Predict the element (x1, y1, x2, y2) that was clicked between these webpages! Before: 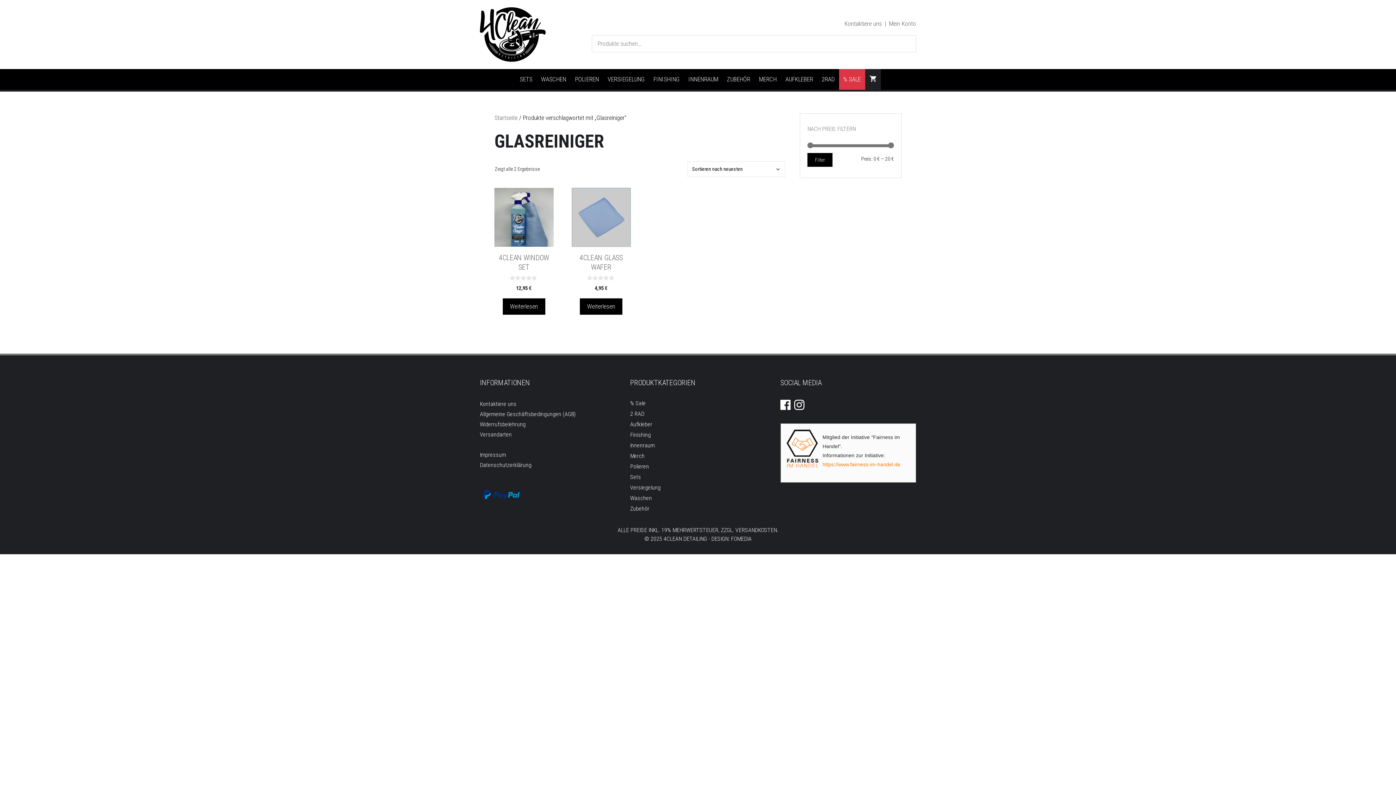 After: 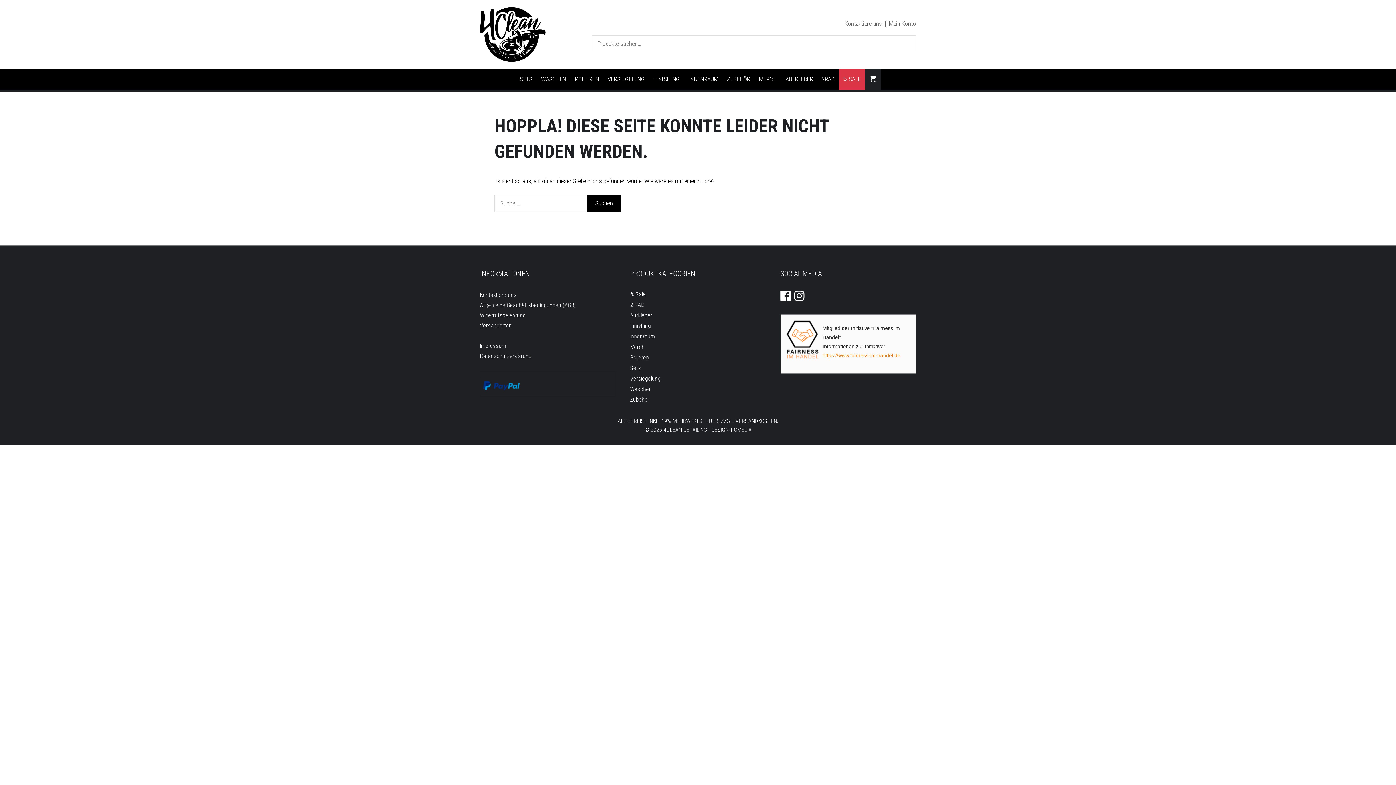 Action: bbox: (844, 20, 882, 27) label: Kontaktiere uns